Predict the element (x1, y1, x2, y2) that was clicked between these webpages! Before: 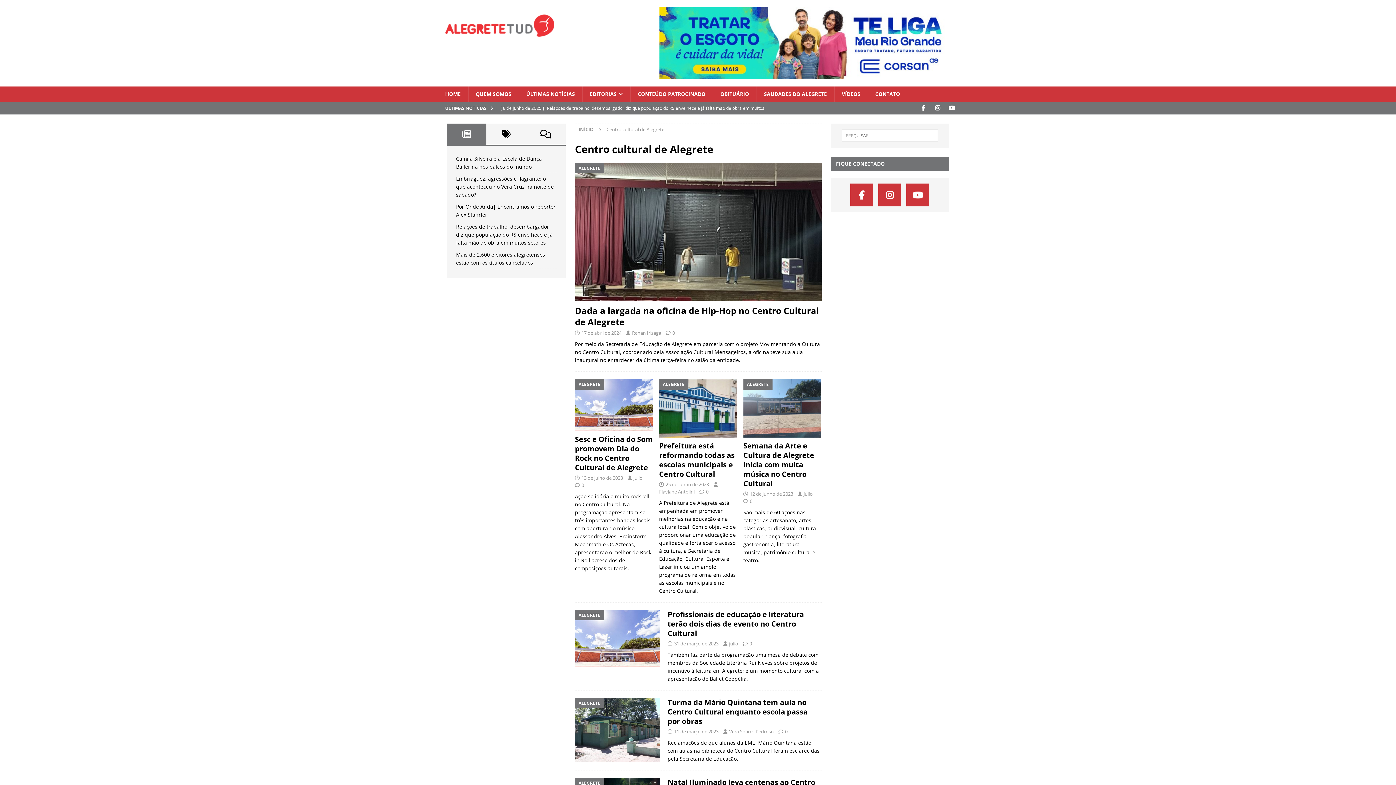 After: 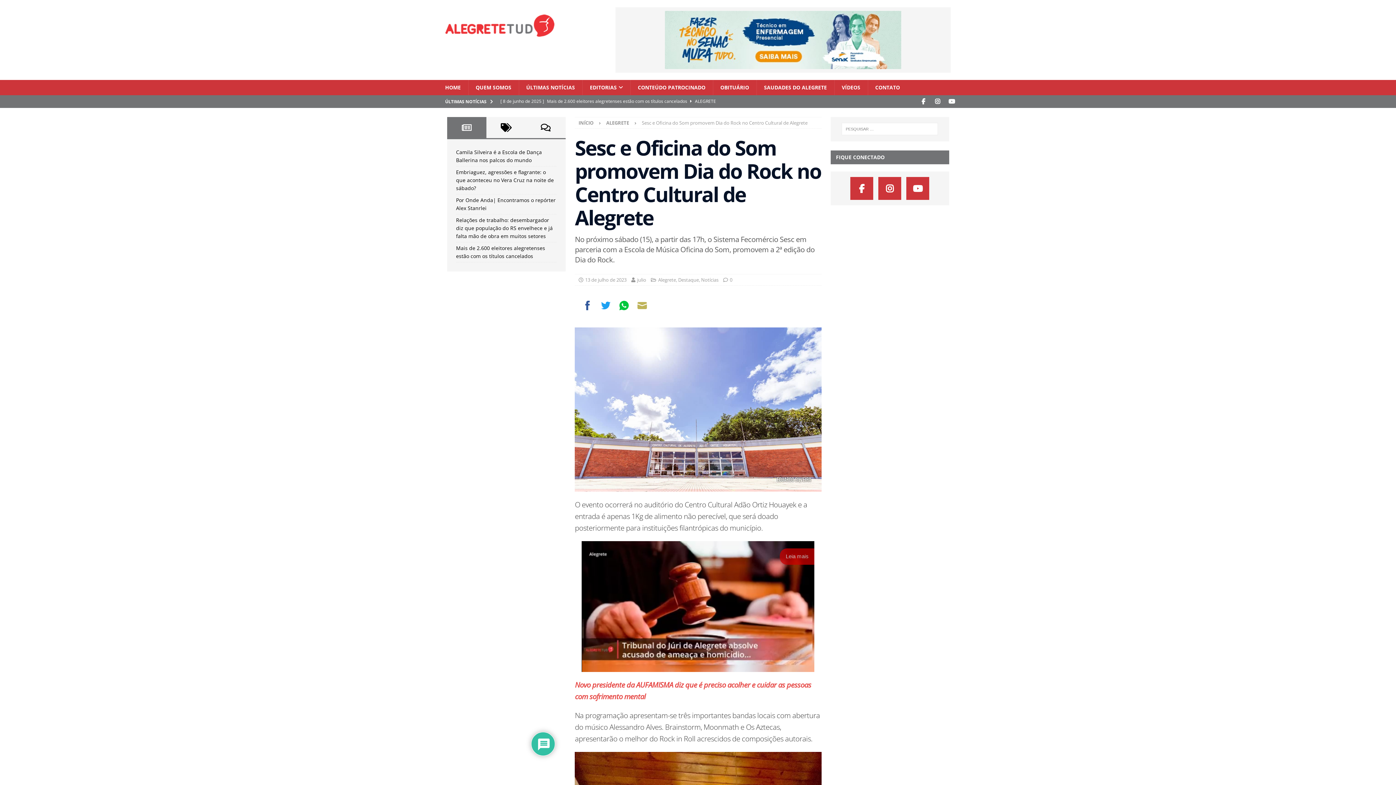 Action: bbox: (575, 379, 653, 431)